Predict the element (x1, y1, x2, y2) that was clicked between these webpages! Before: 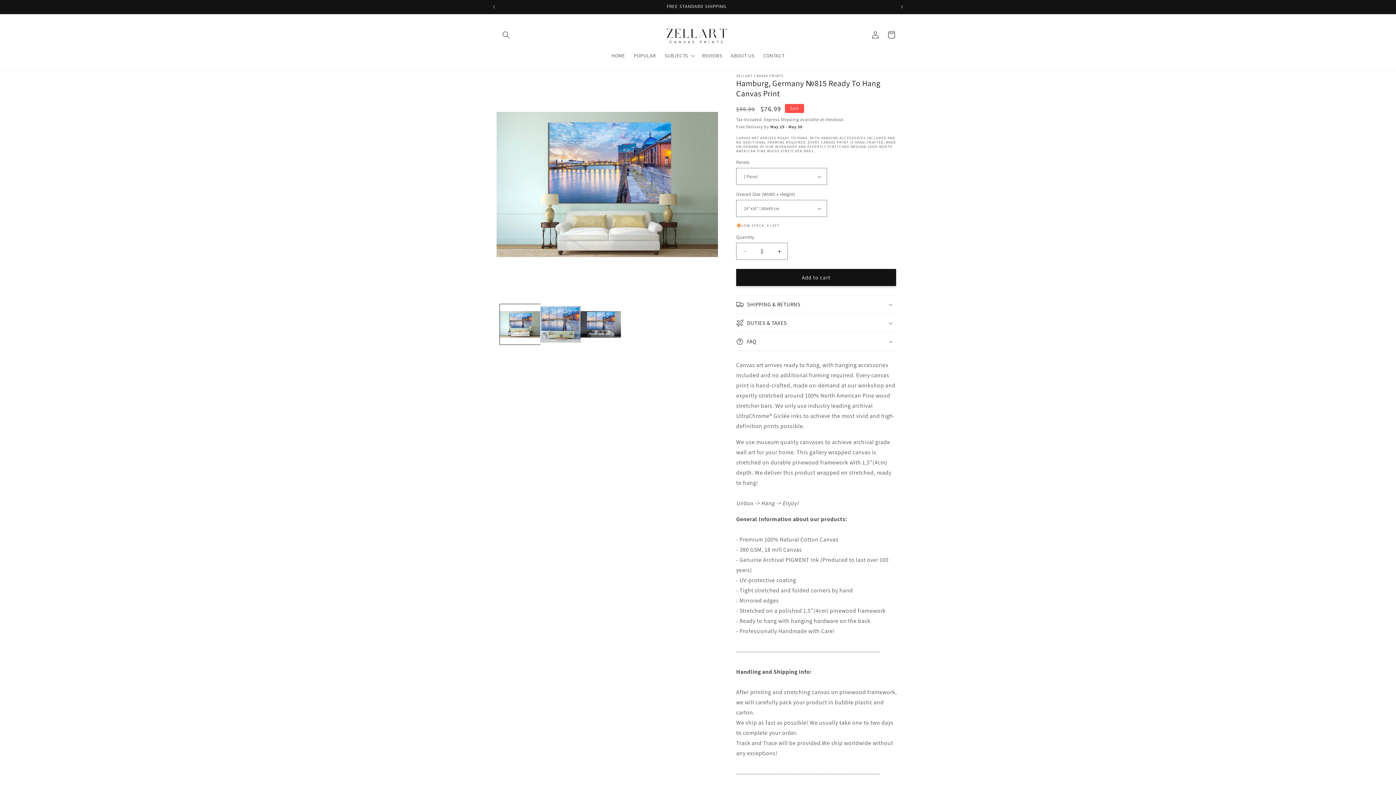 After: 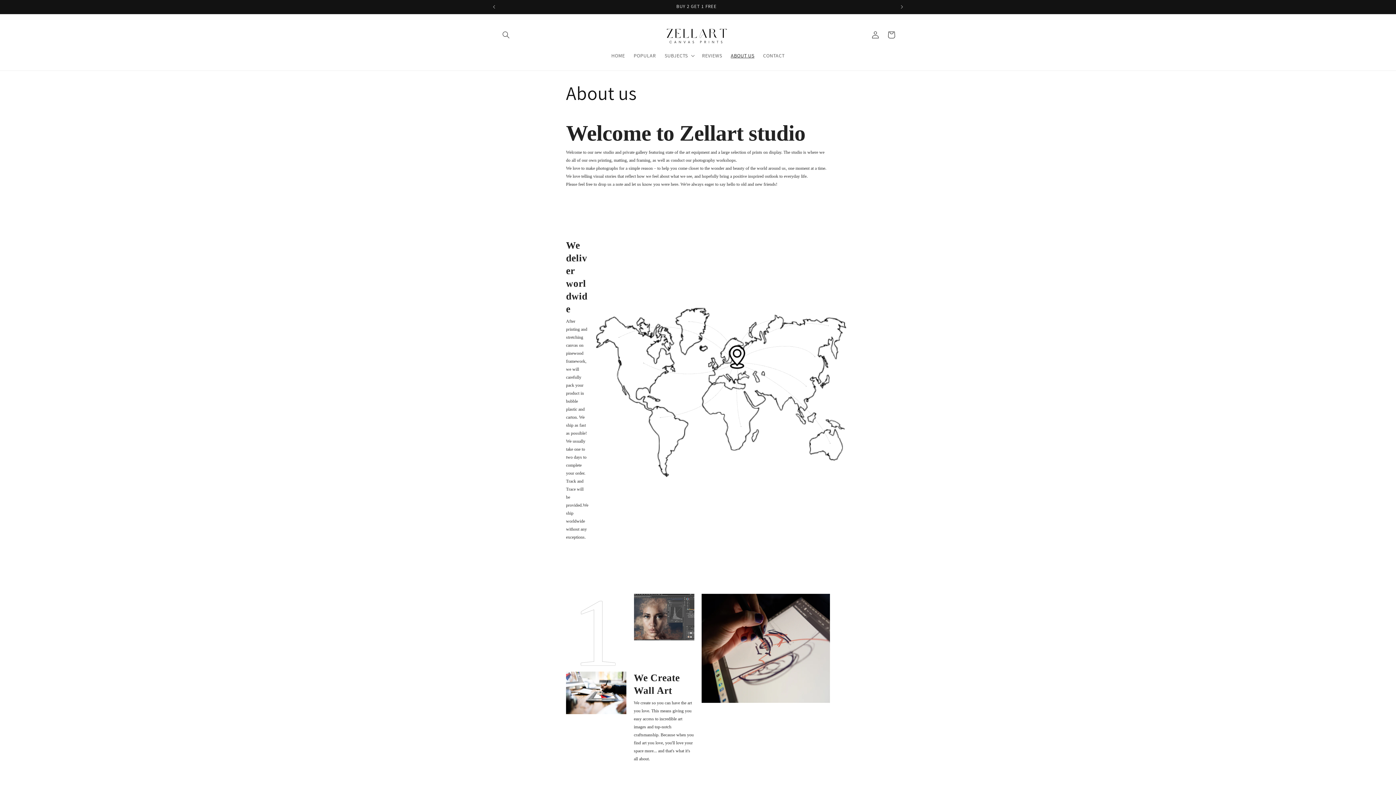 Action: label: ABOUT US bbox: (726, 48, 758, 63)